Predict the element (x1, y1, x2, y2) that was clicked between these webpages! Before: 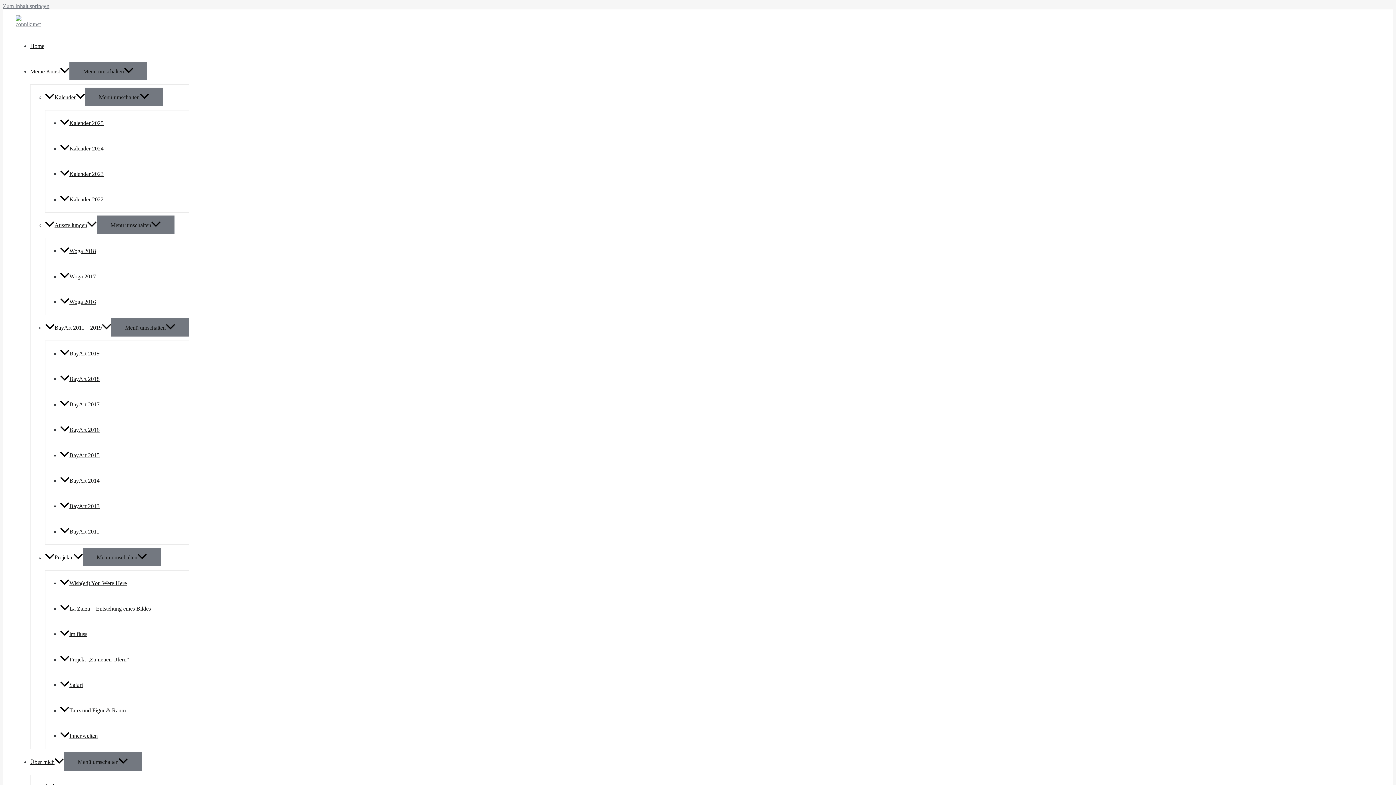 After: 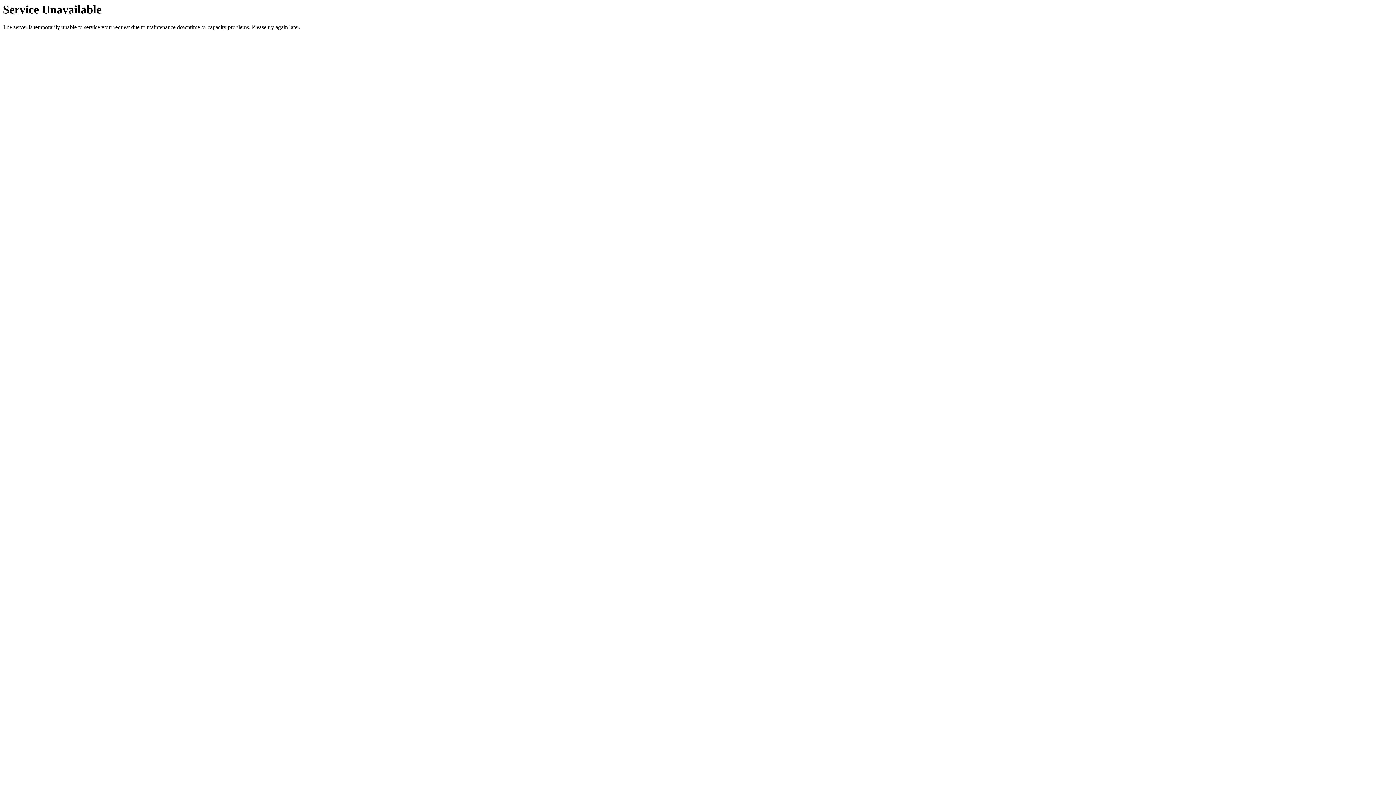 Action: label: Woga 2018 bbox: (60, 248, 96, 254)